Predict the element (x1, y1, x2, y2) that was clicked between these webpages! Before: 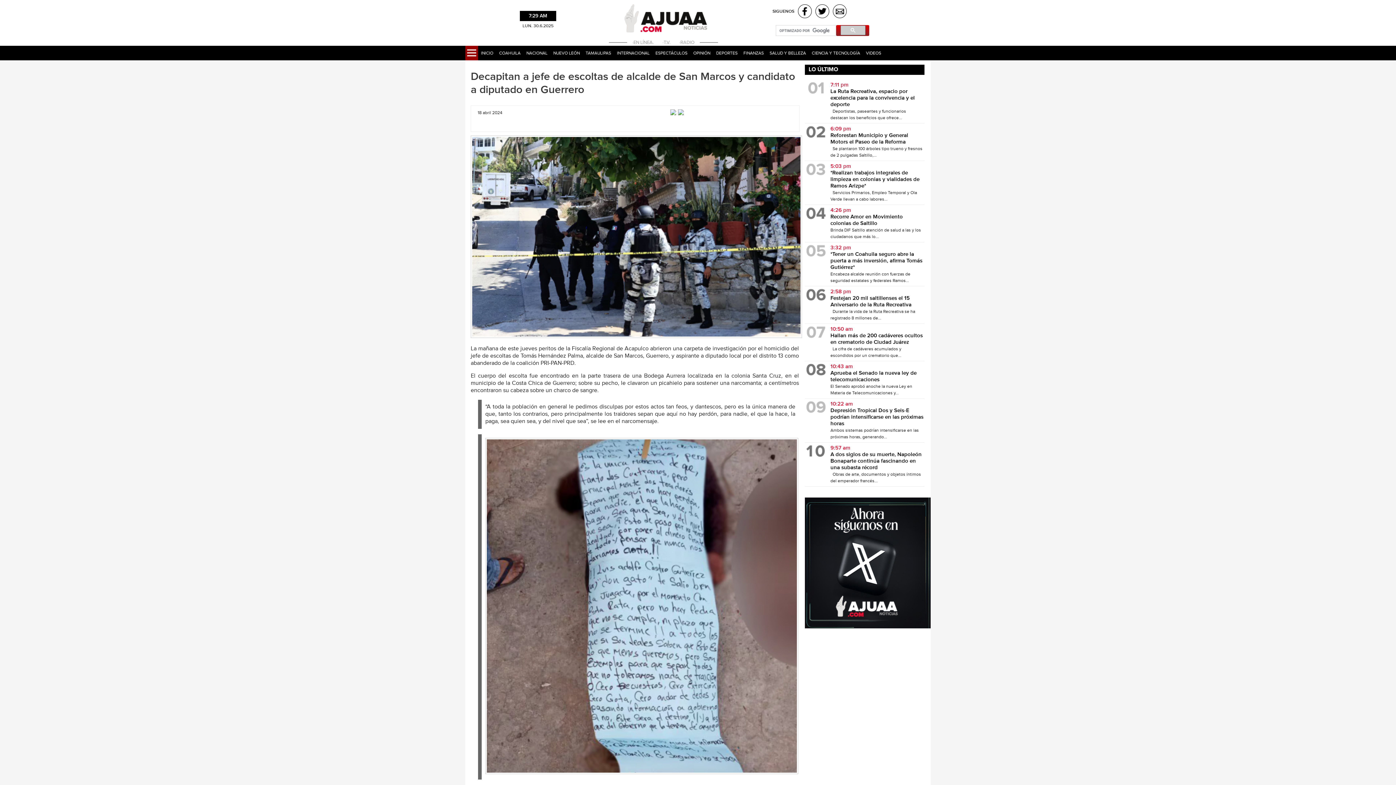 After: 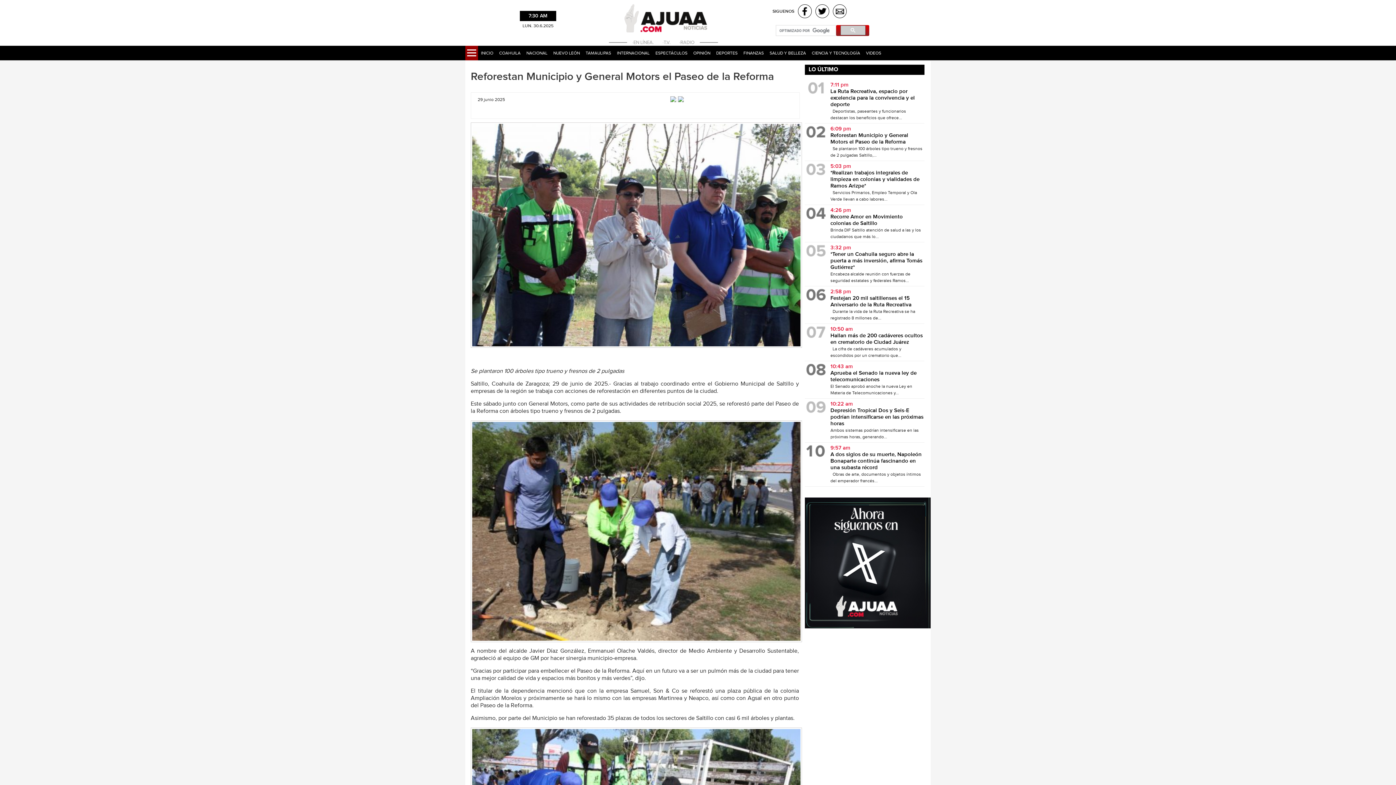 Action: label: Reforestan Municipio y General Motors el Paseo de la Reforma bbox: (830, 132, 924, 145)